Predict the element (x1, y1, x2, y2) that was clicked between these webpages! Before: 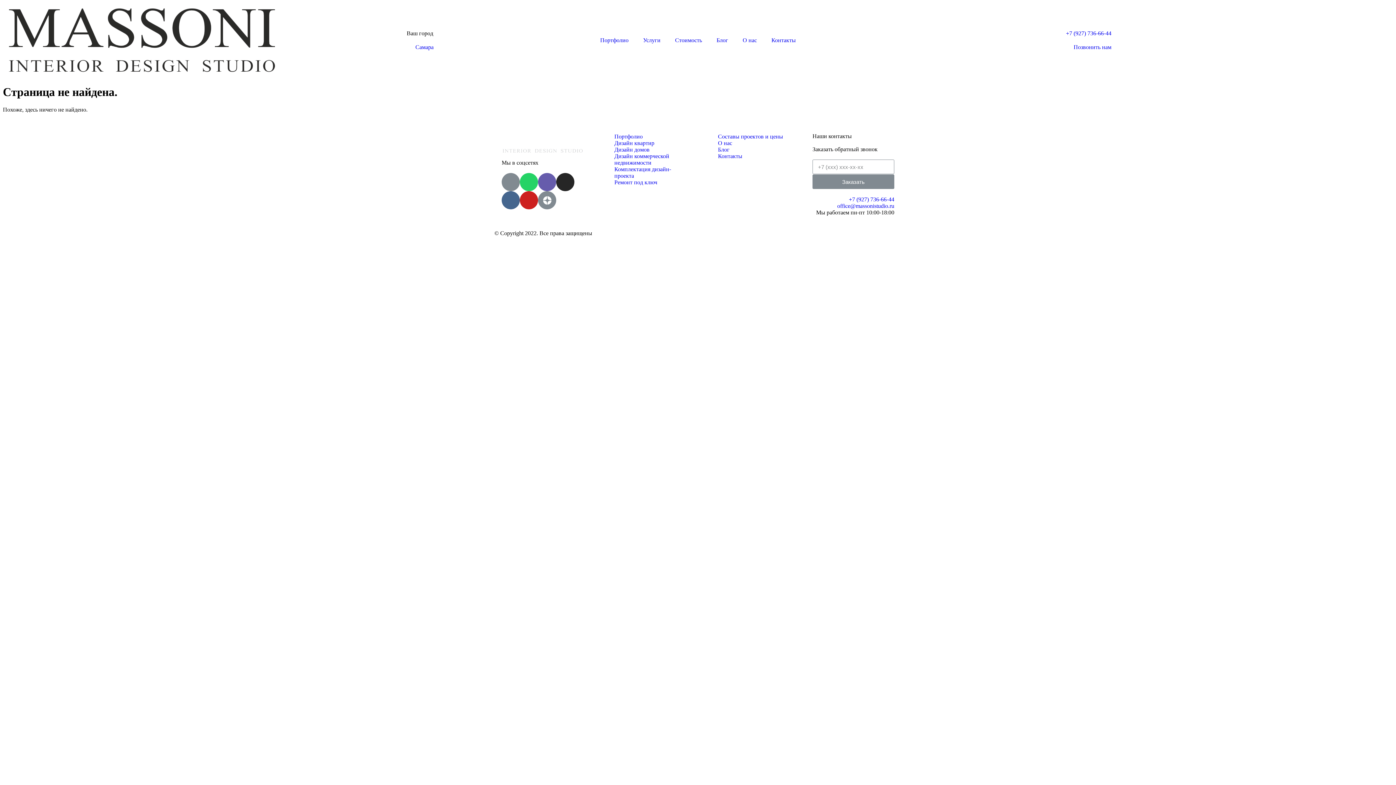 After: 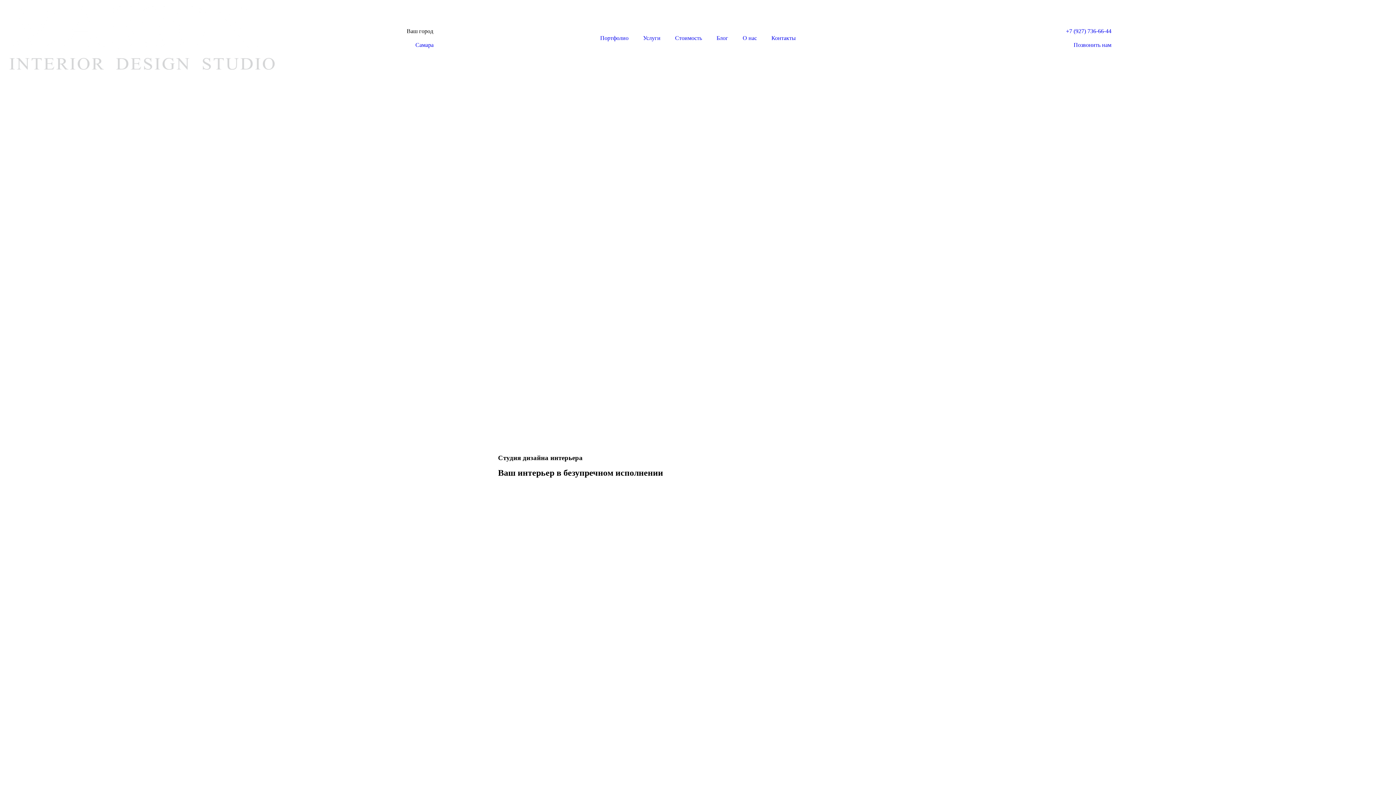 Action: bbox: (6, 6, 277, 74)